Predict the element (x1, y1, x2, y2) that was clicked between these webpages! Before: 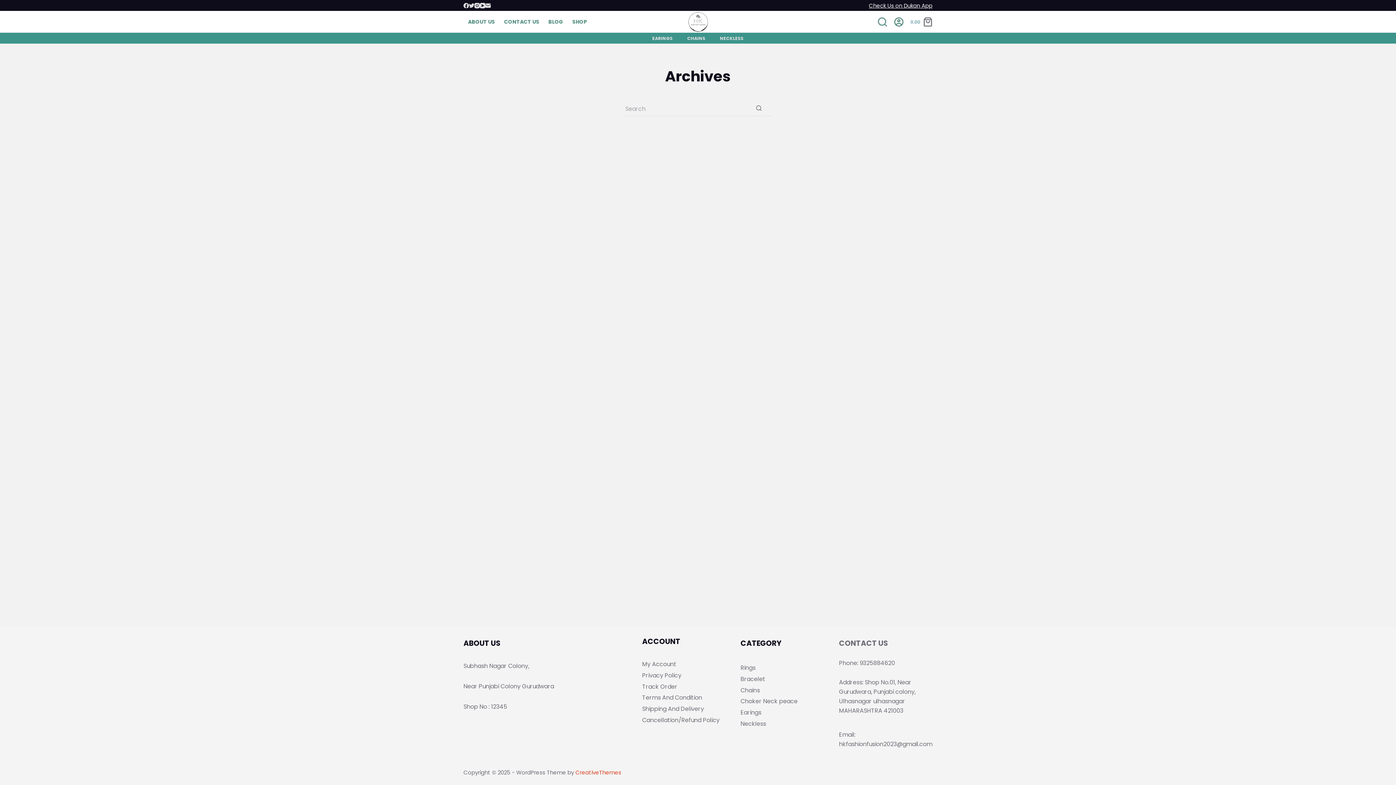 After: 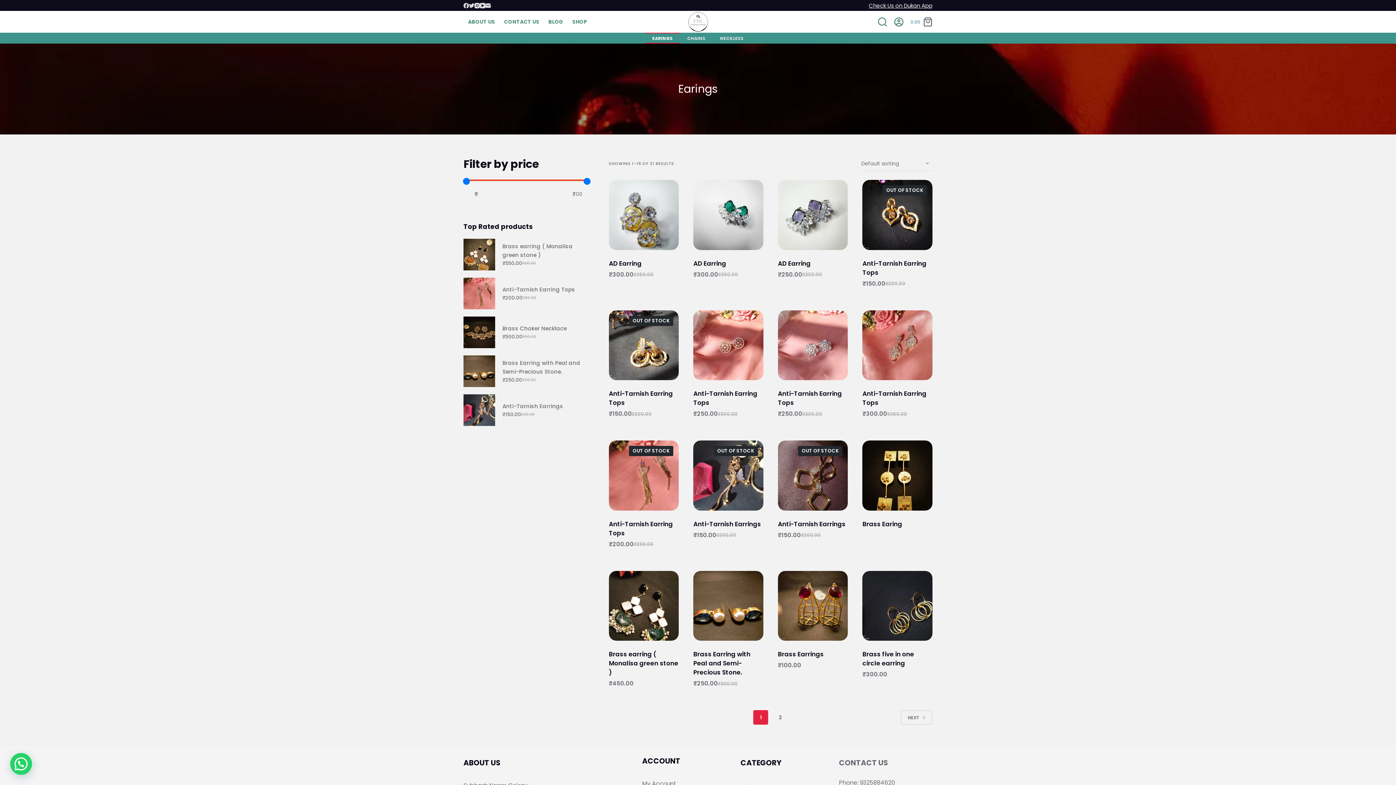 Action: label: Earings bbox: (740, 708, 761, 717)